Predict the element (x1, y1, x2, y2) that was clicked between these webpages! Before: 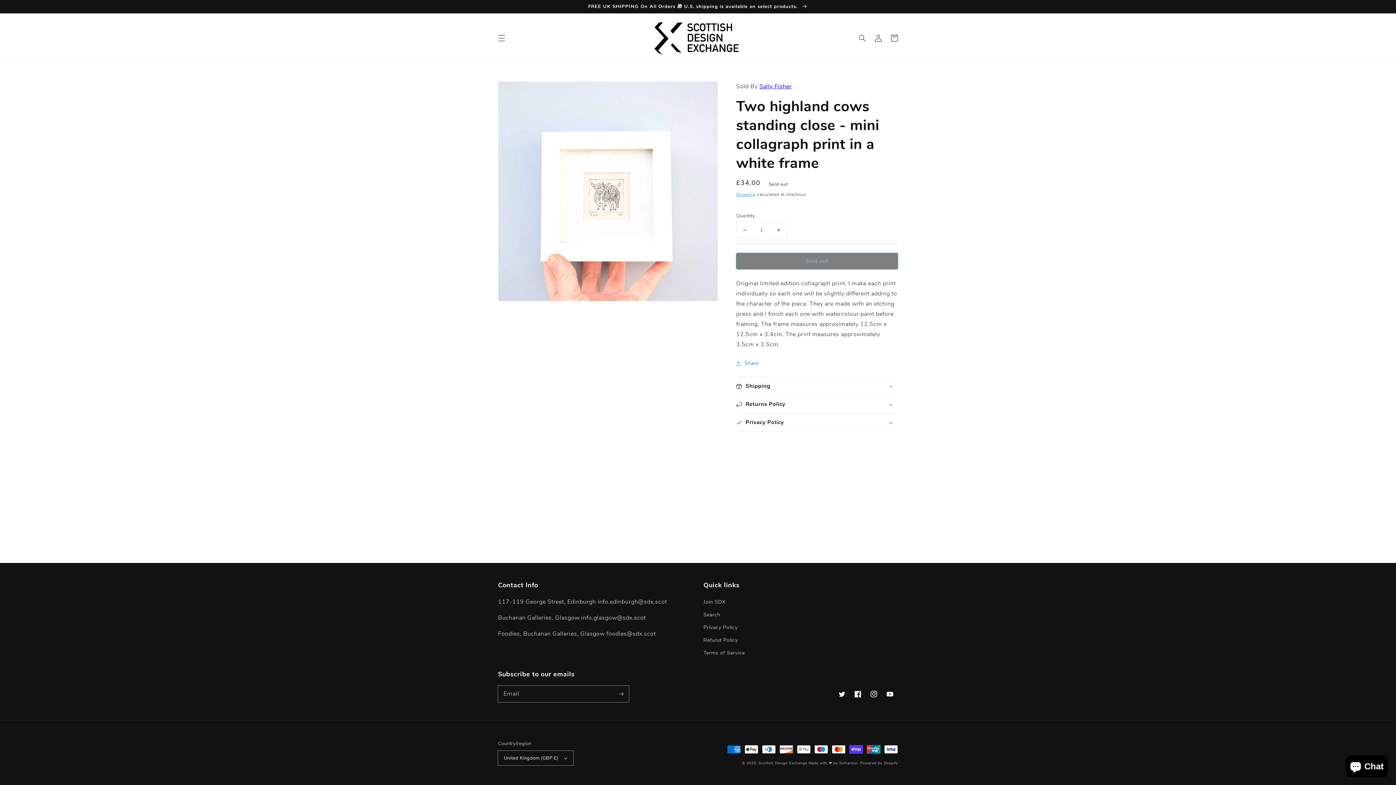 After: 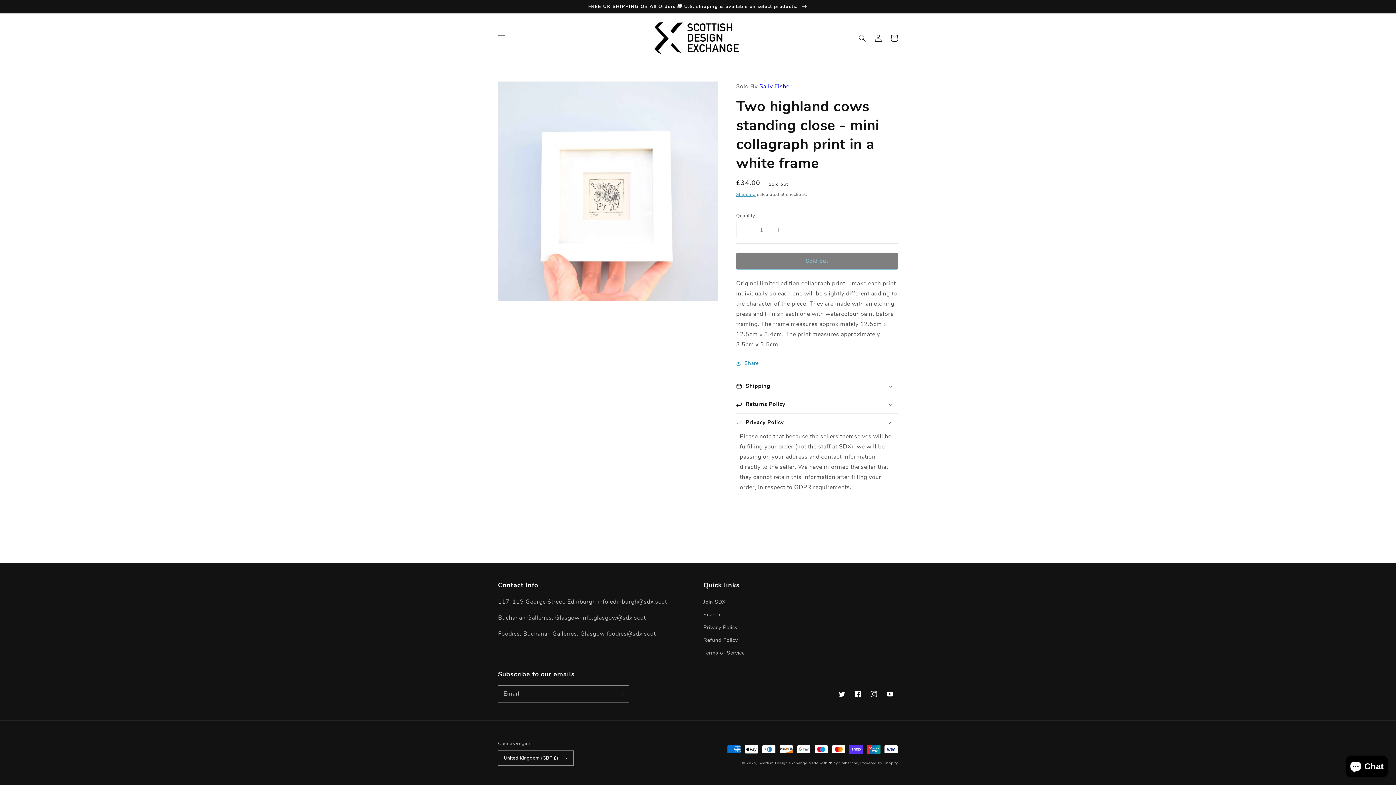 Action: label: Privacy Policy bbox: (736, 413, 898, 431)